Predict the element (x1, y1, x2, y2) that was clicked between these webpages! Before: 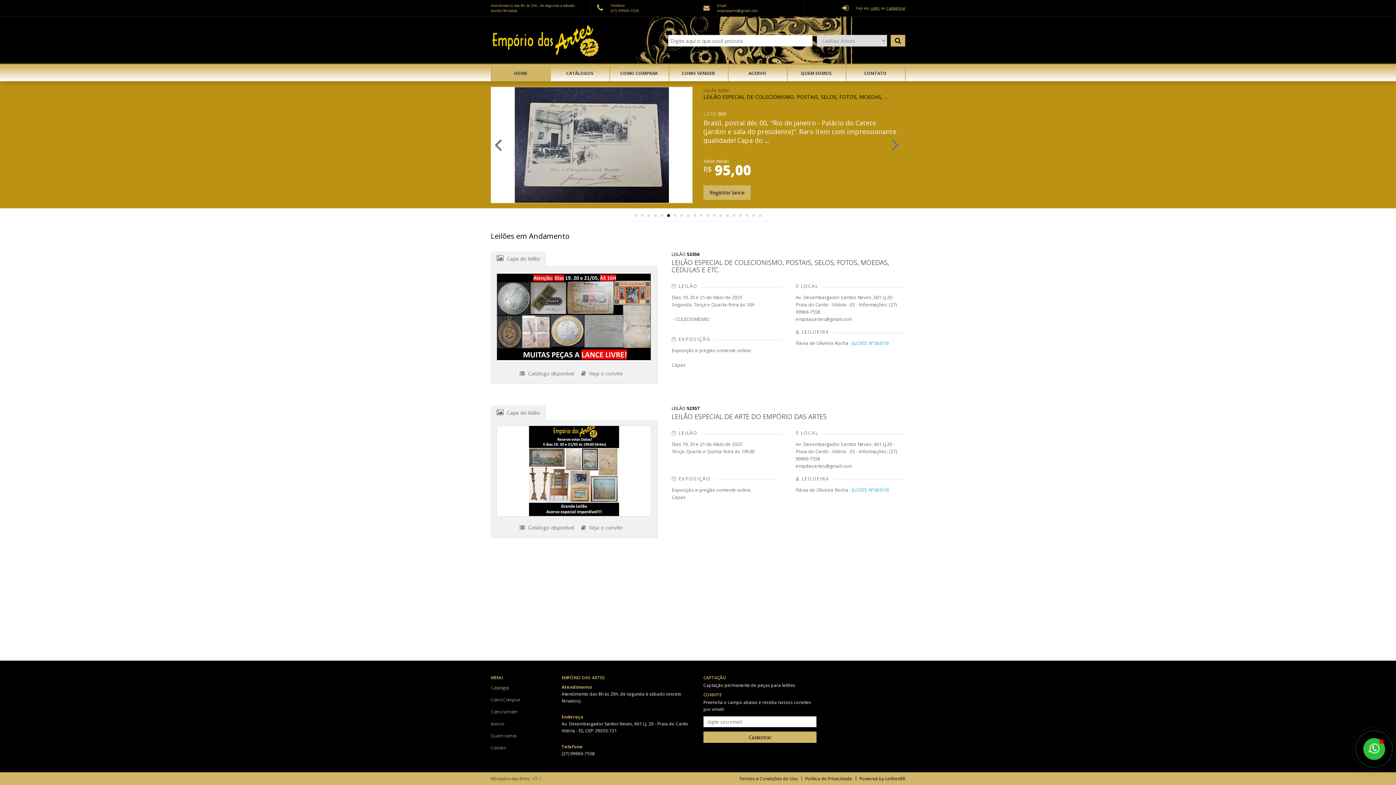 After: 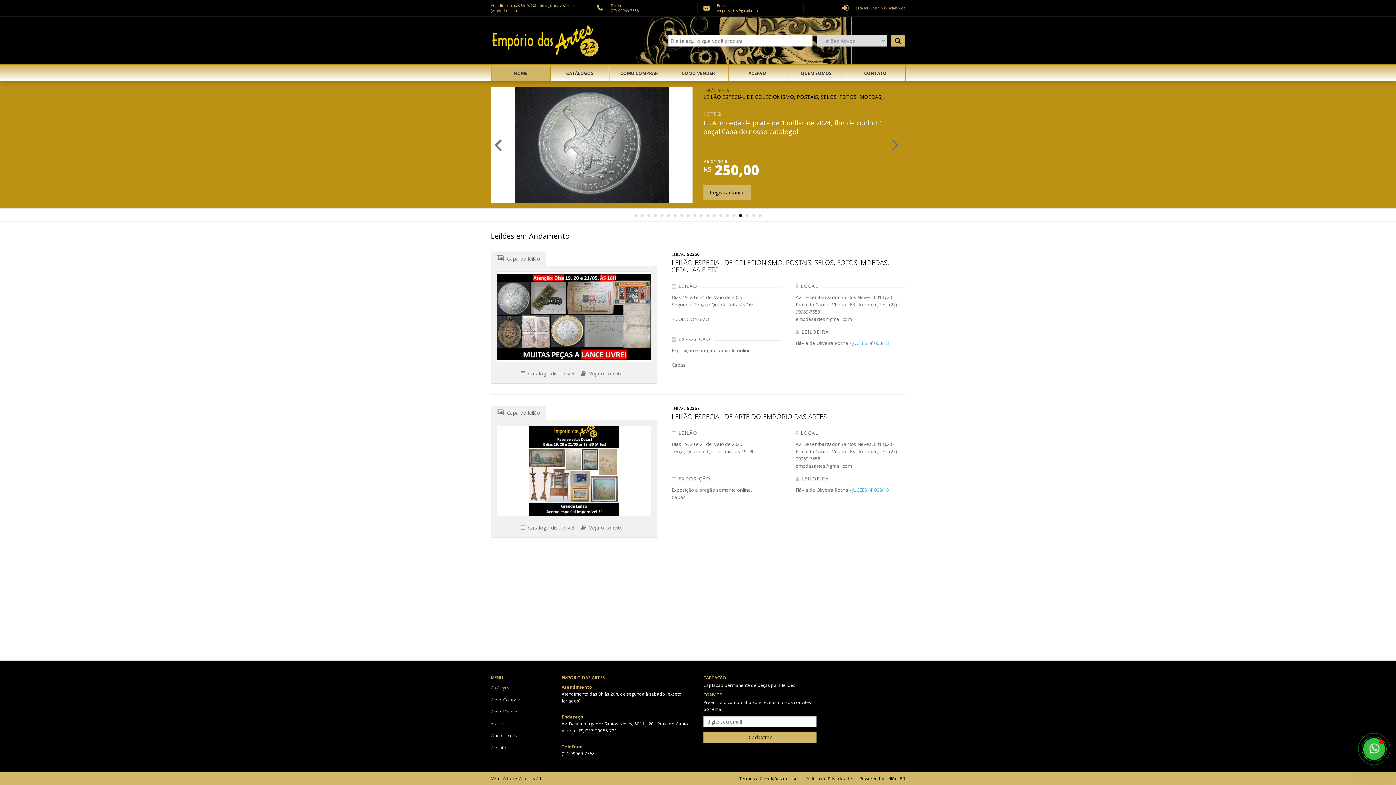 Action: label: Email:
empdasartes@gmail.com bbox: (703, 2, 757, 13)